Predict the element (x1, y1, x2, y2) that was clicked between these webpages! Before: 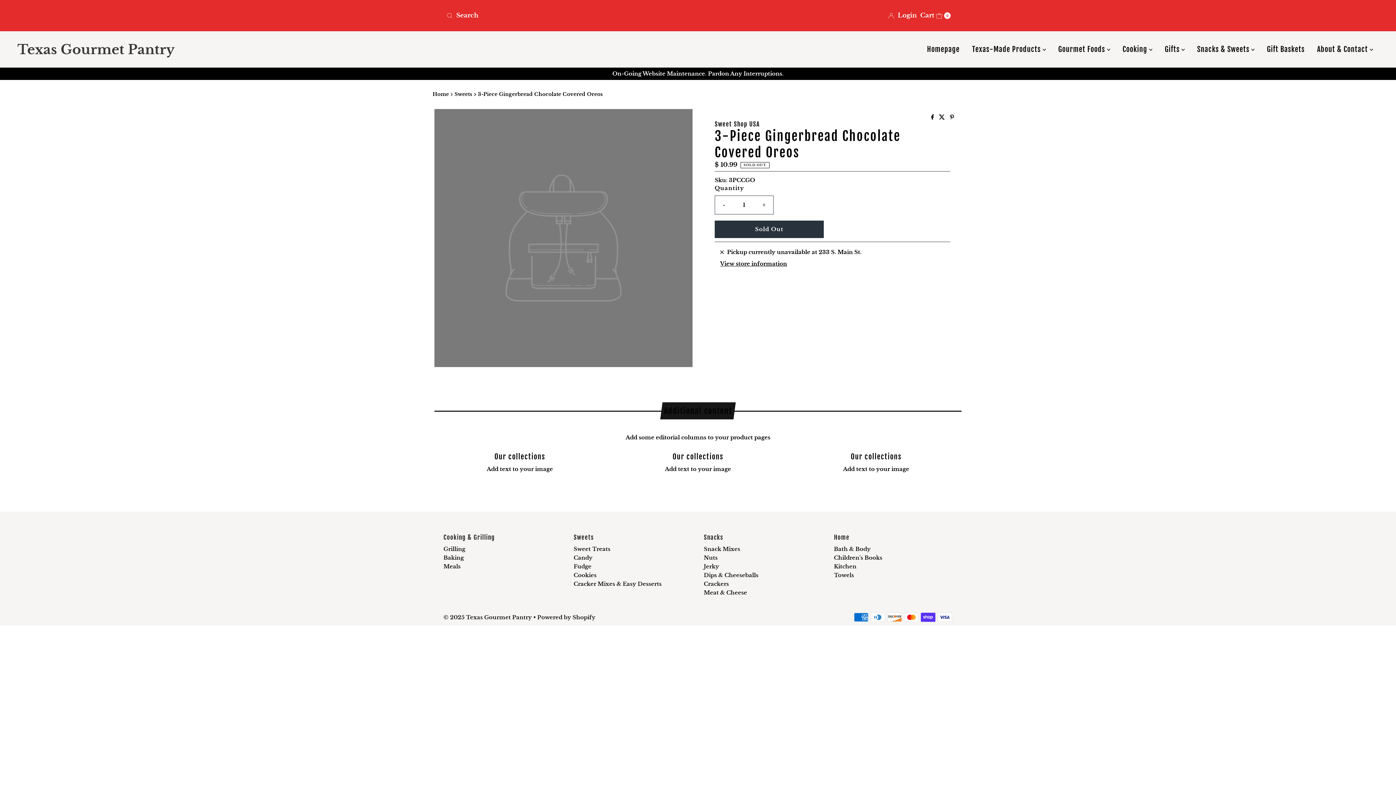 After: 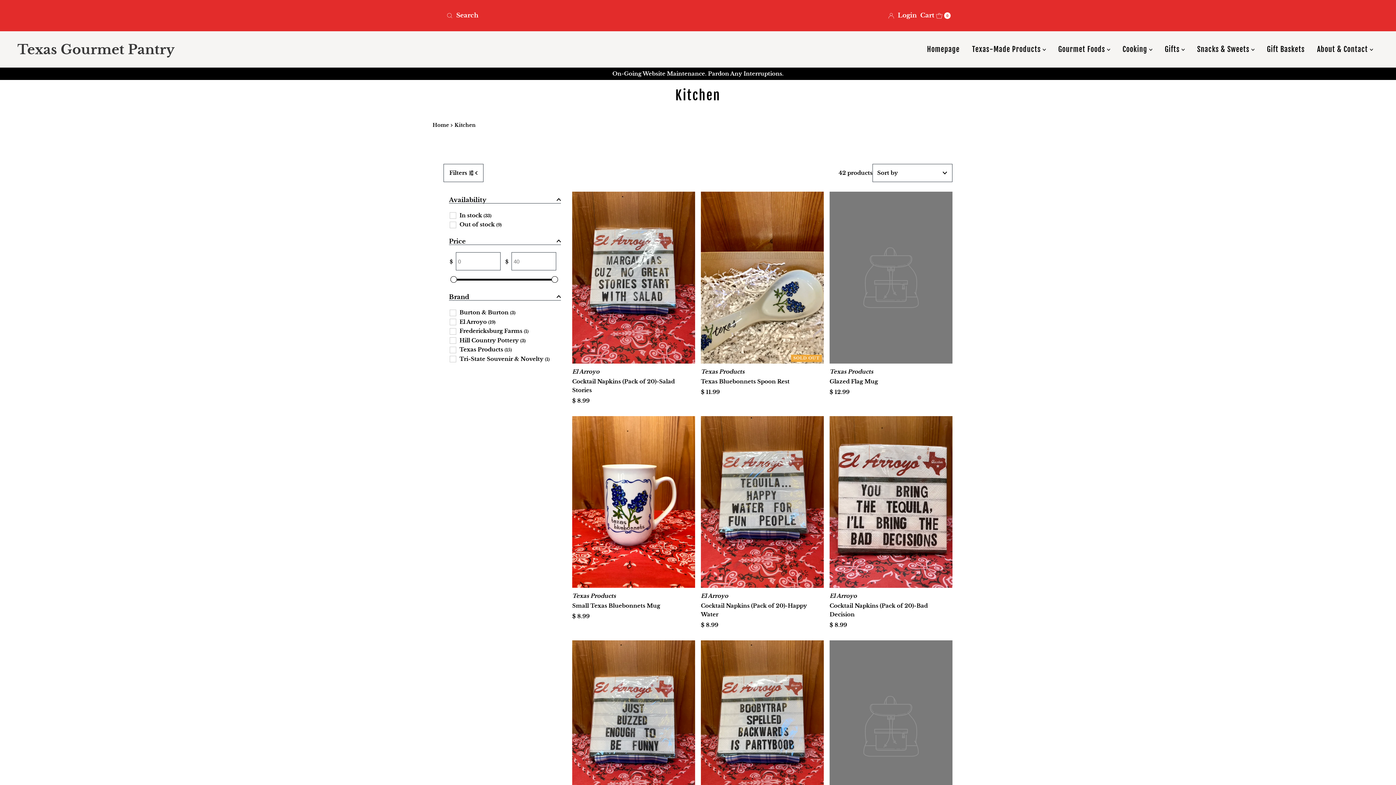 Action: bbox: (834, 563, 856, 570) label: Kitchen